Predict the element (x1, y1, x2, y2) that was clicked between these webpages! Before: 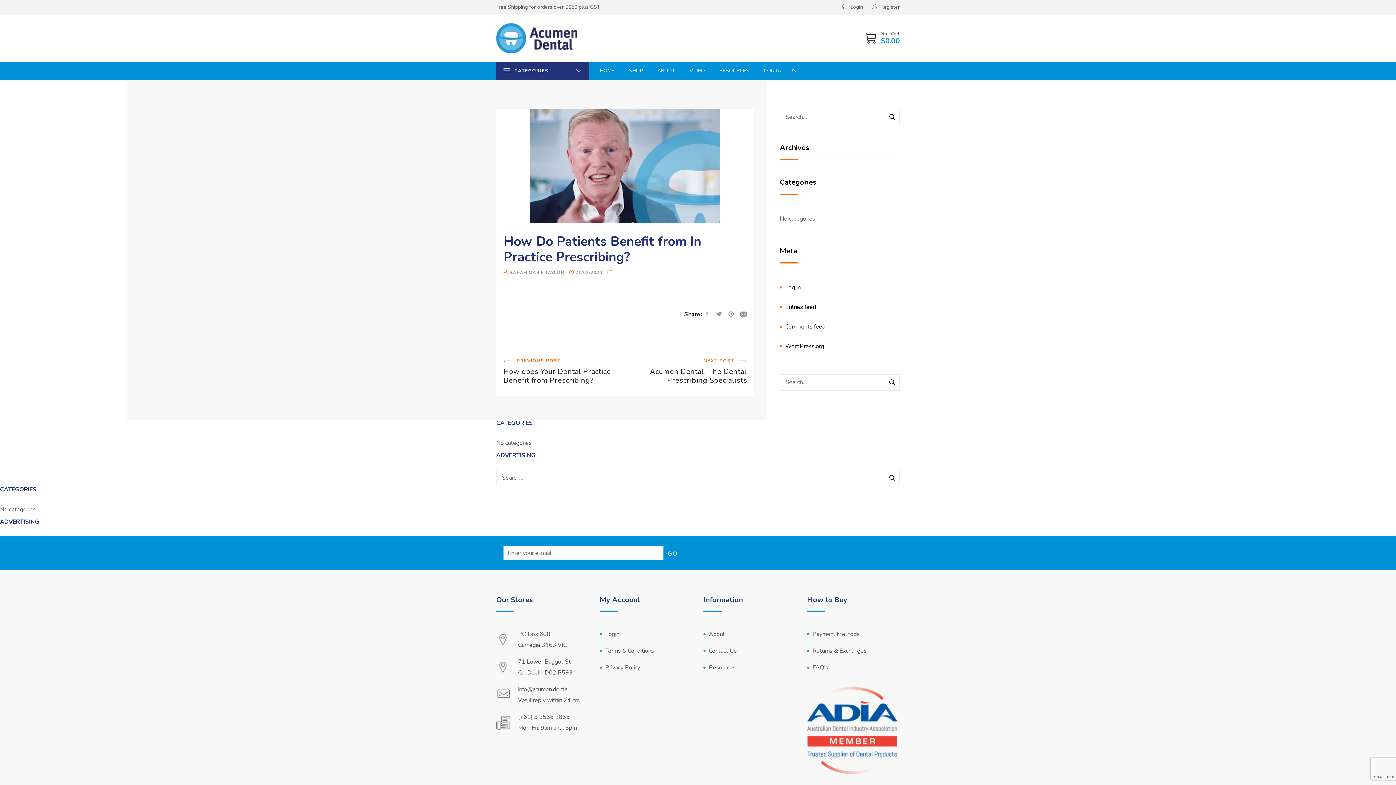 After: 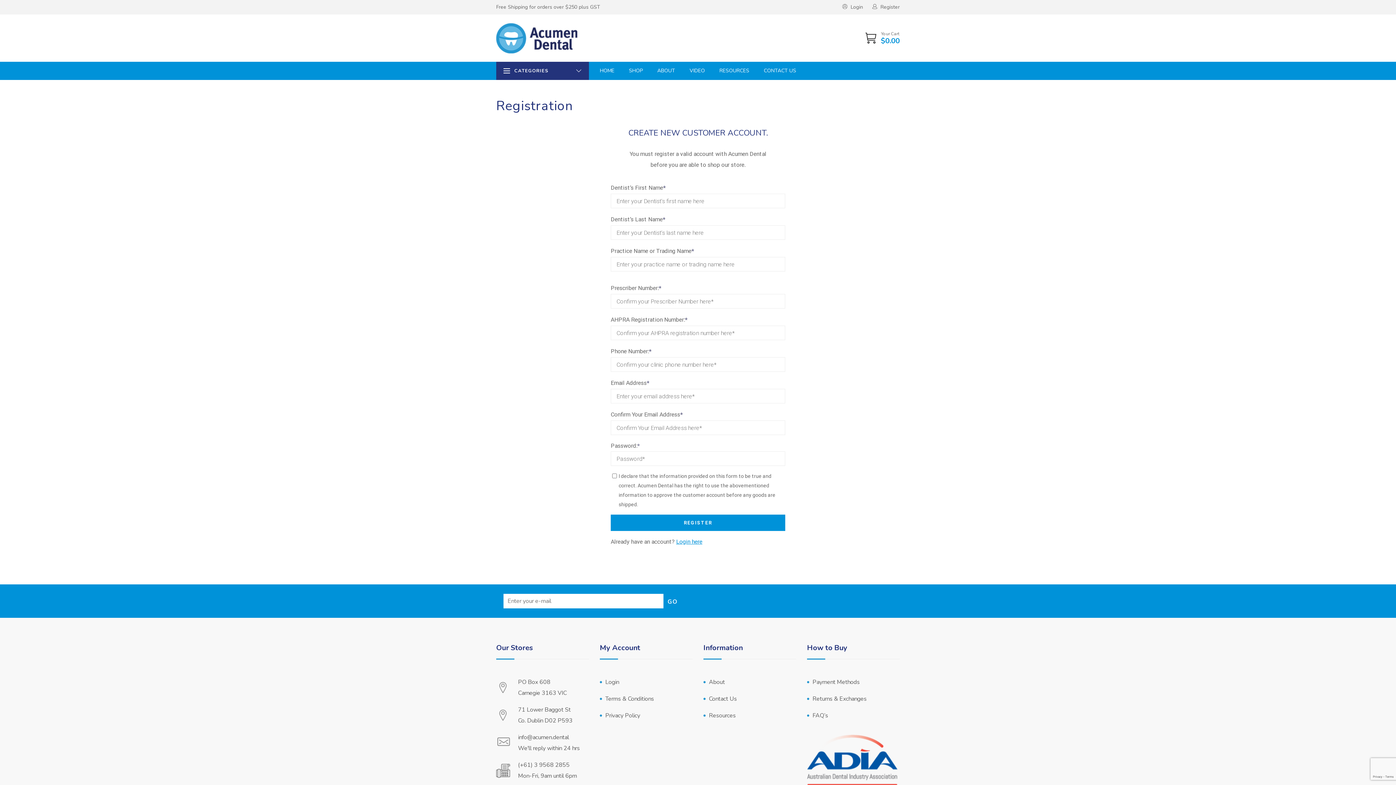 Action: bbox: (872, 3, 900, 10) label:  Register